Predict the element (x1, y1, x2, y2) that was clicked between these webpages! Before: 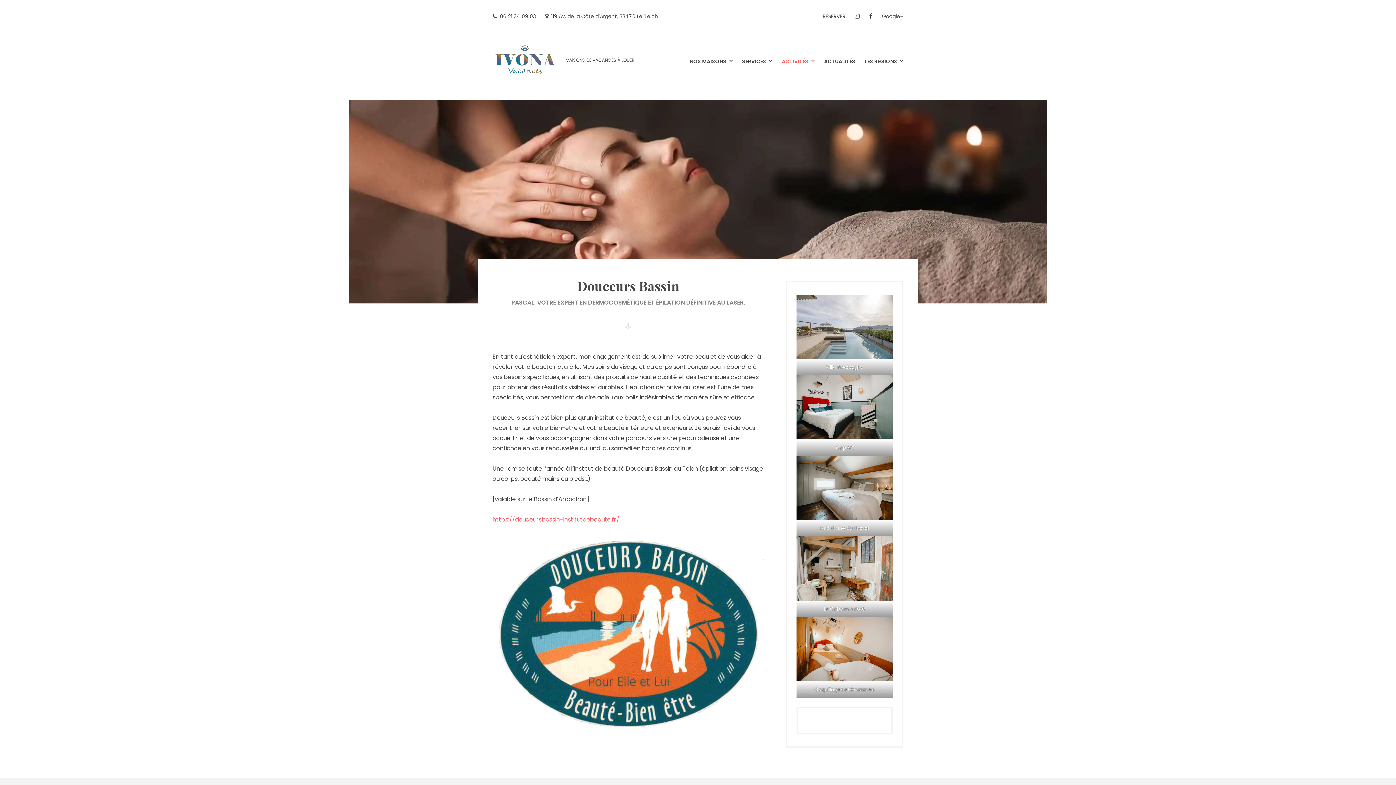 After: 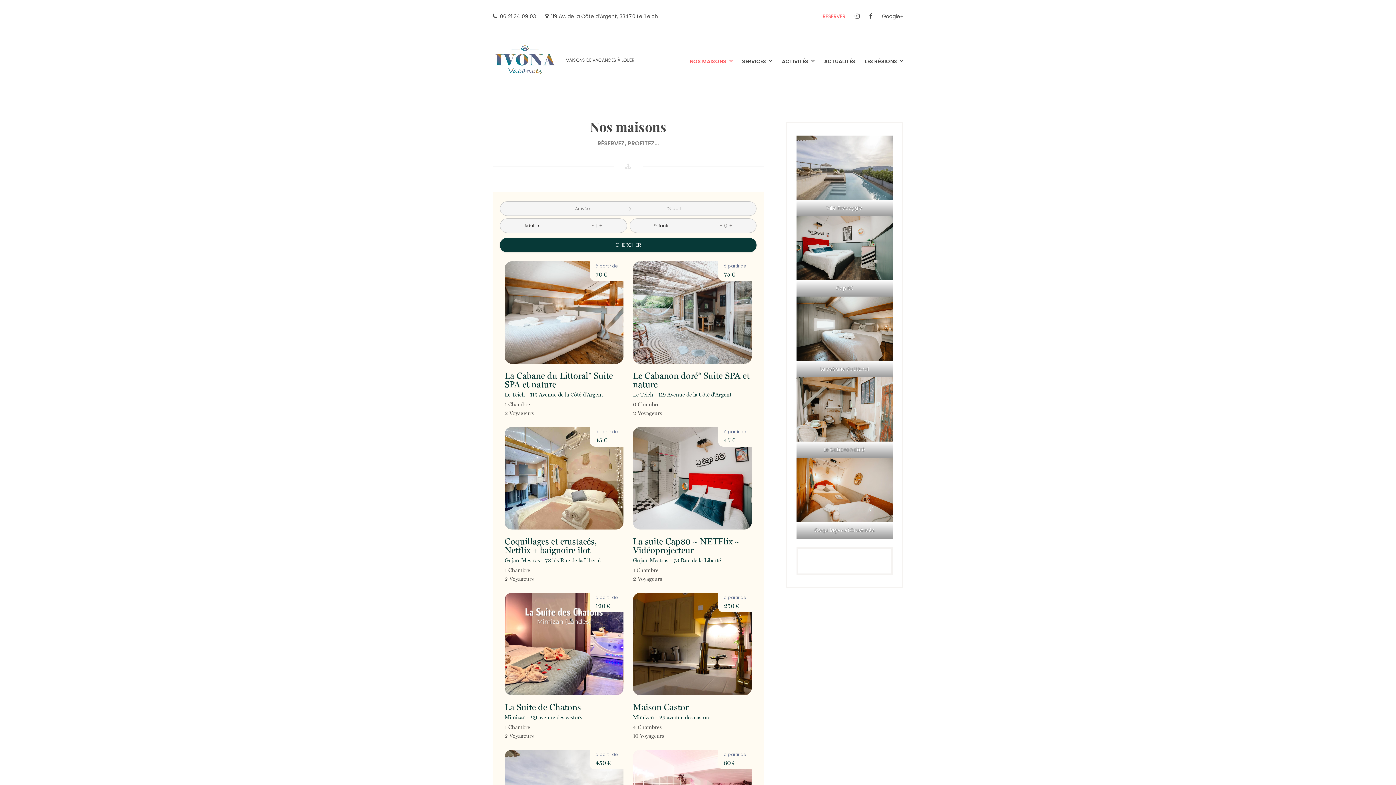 Action: label: NOS MAISONS bbox: (689, 56, 732, 65)